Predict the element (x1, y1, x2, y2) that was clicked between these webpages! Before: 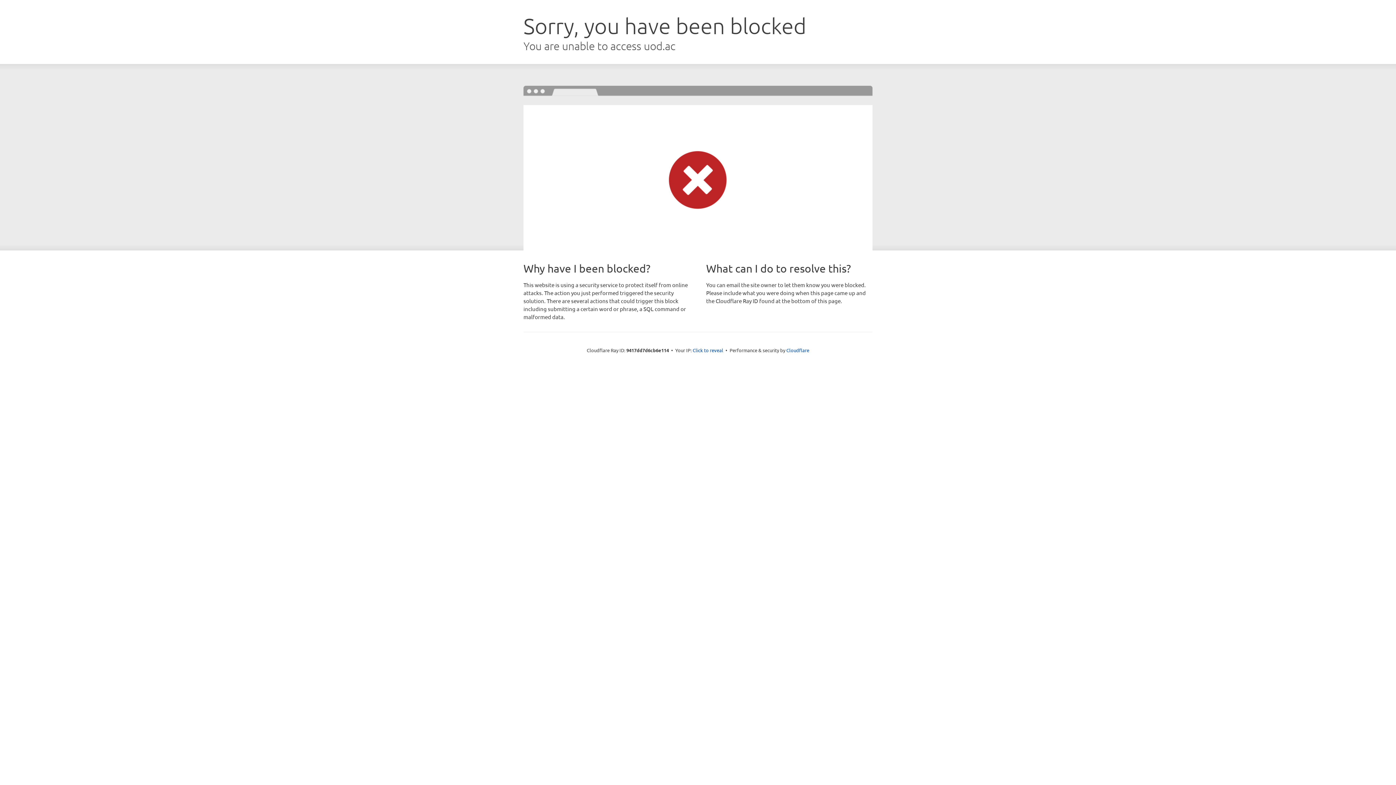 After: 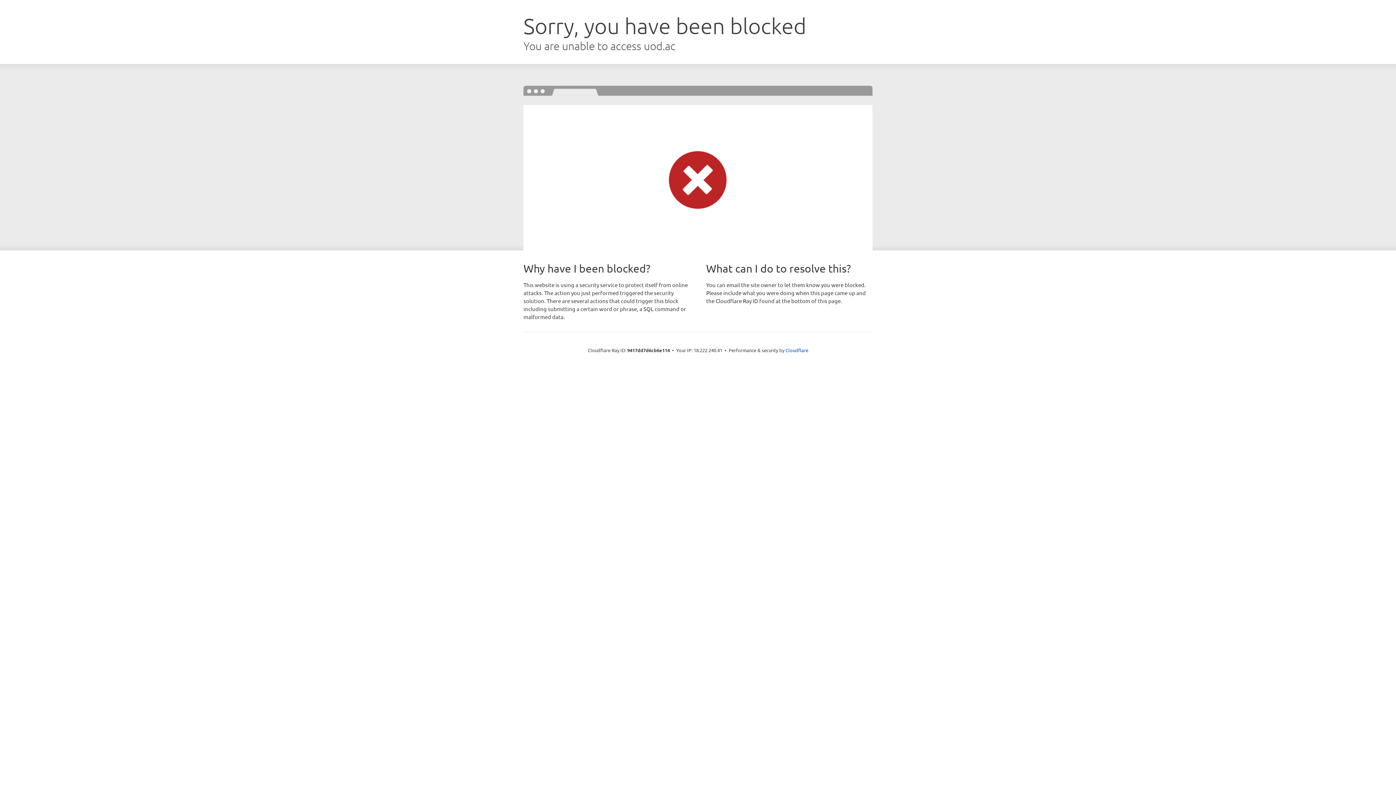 Action: bbox: (692, 346, 723, 353) label: Click to reveal